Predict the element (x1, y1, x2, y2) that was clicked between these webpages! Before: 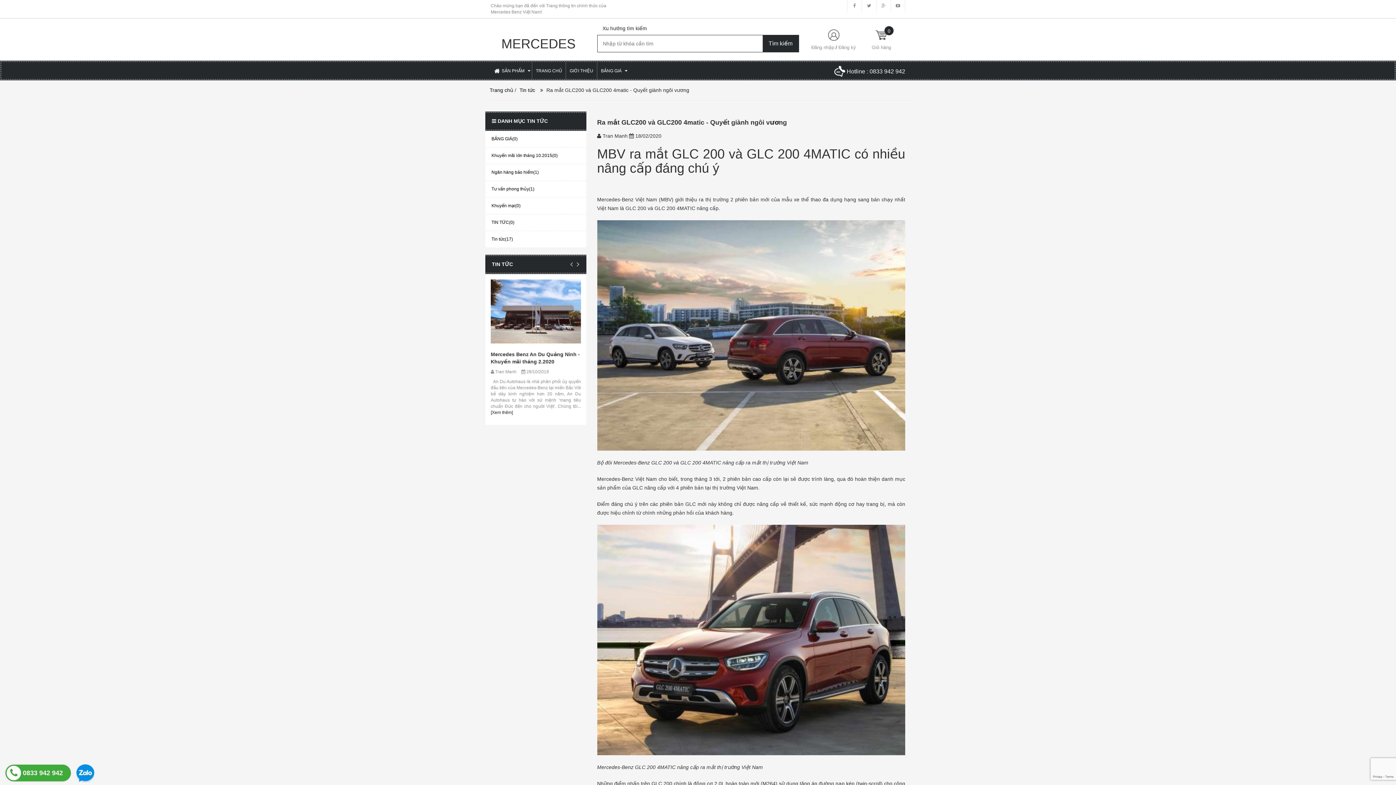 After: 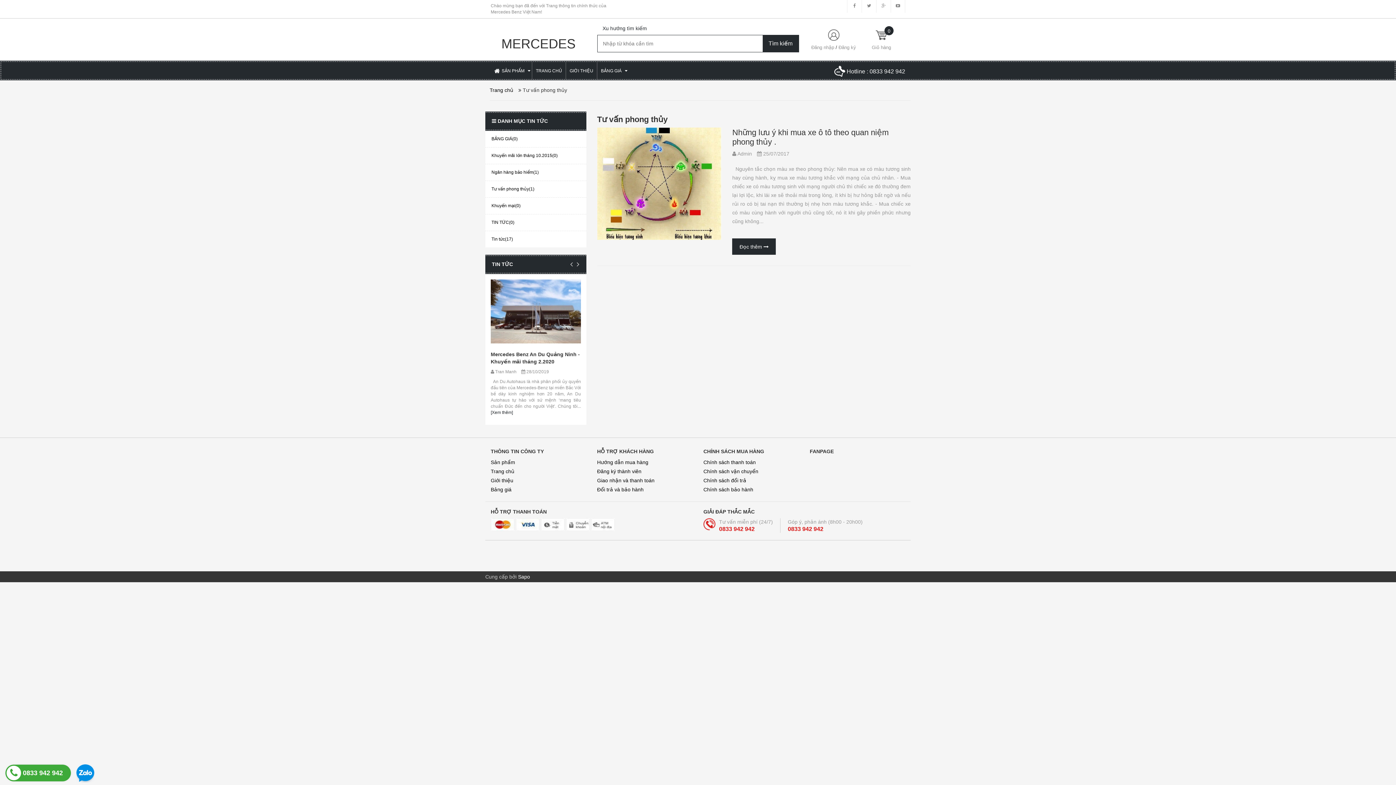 Action: label: Tư vấn phong thủy(1) bbox: (491, 181, 582, 197)